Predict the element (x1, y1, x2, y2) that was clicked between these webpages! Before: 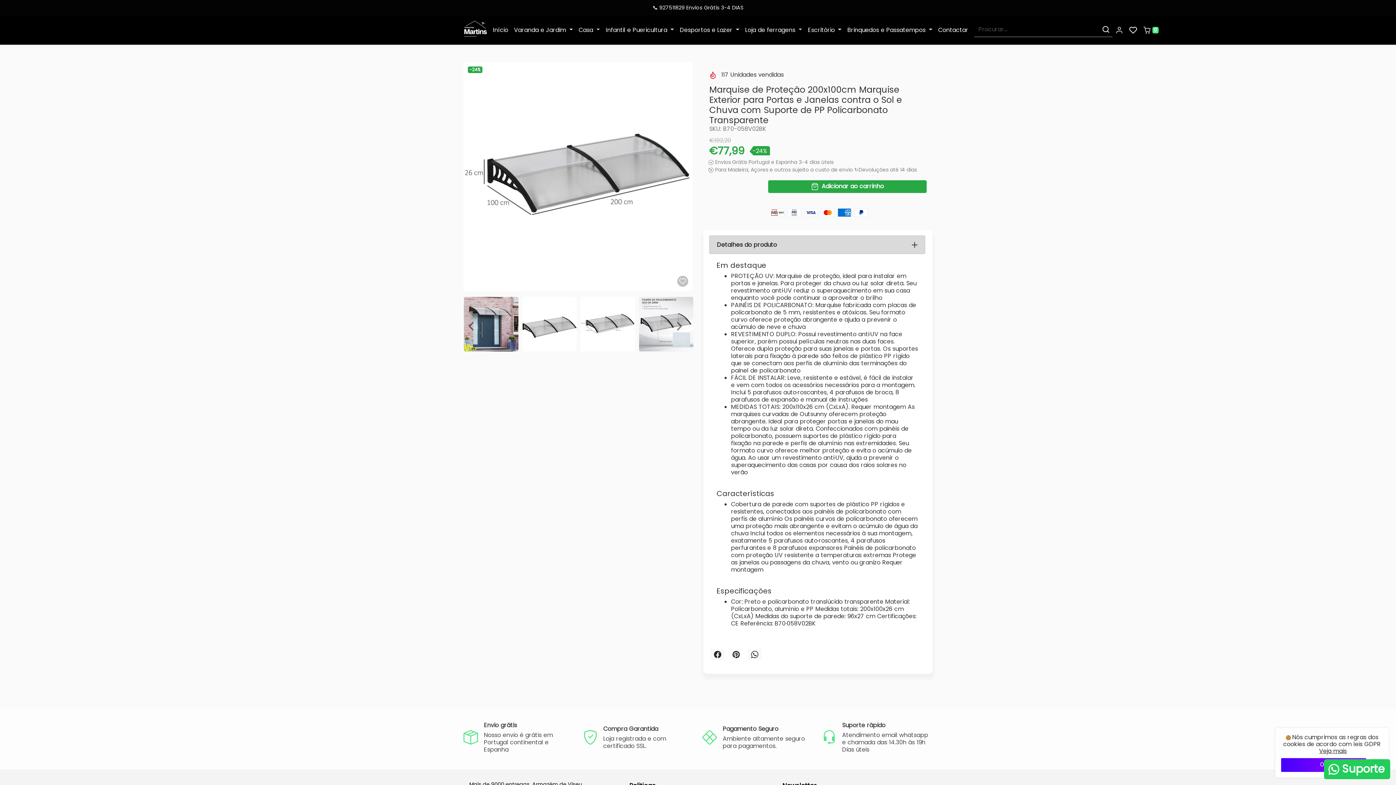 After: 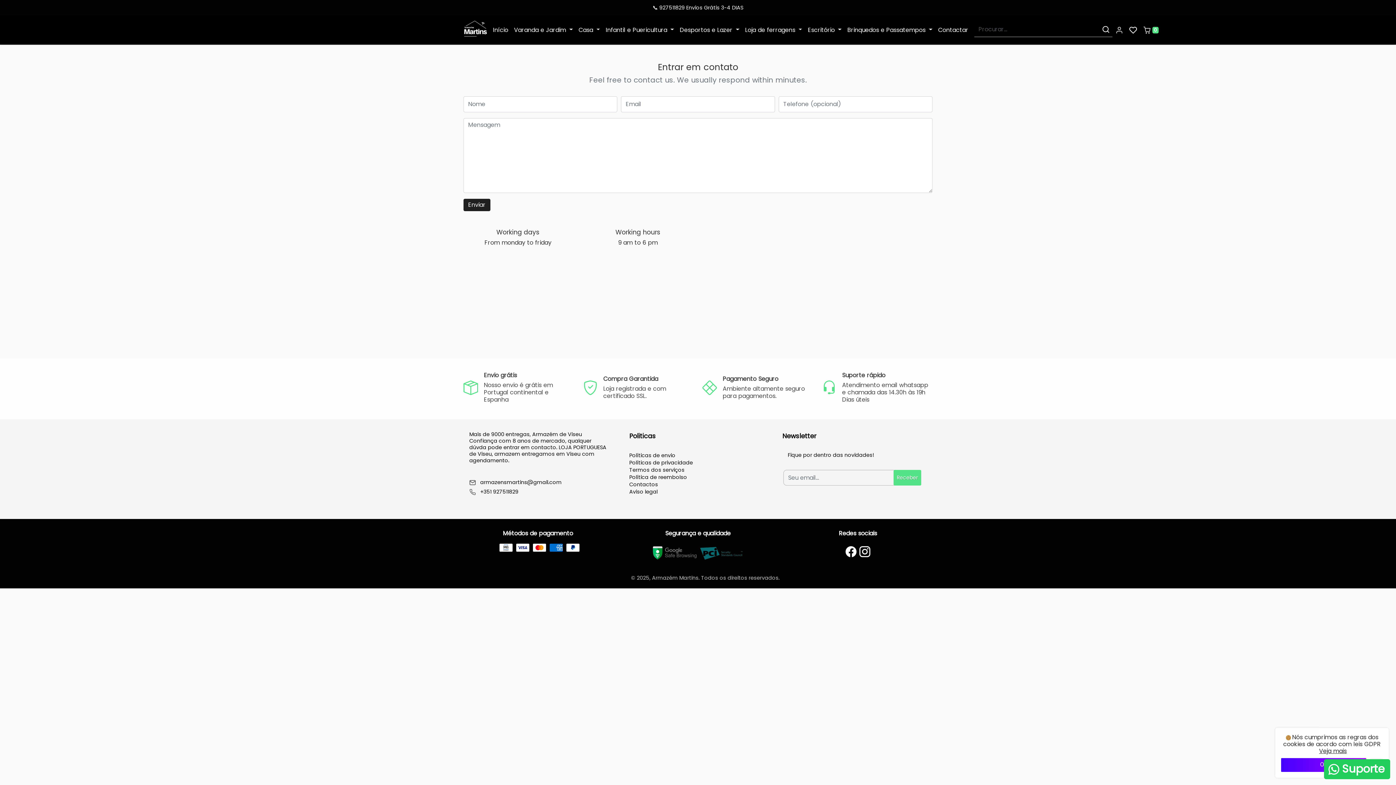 Action: bbox: (935, 21, 971, 38) label: Contactar